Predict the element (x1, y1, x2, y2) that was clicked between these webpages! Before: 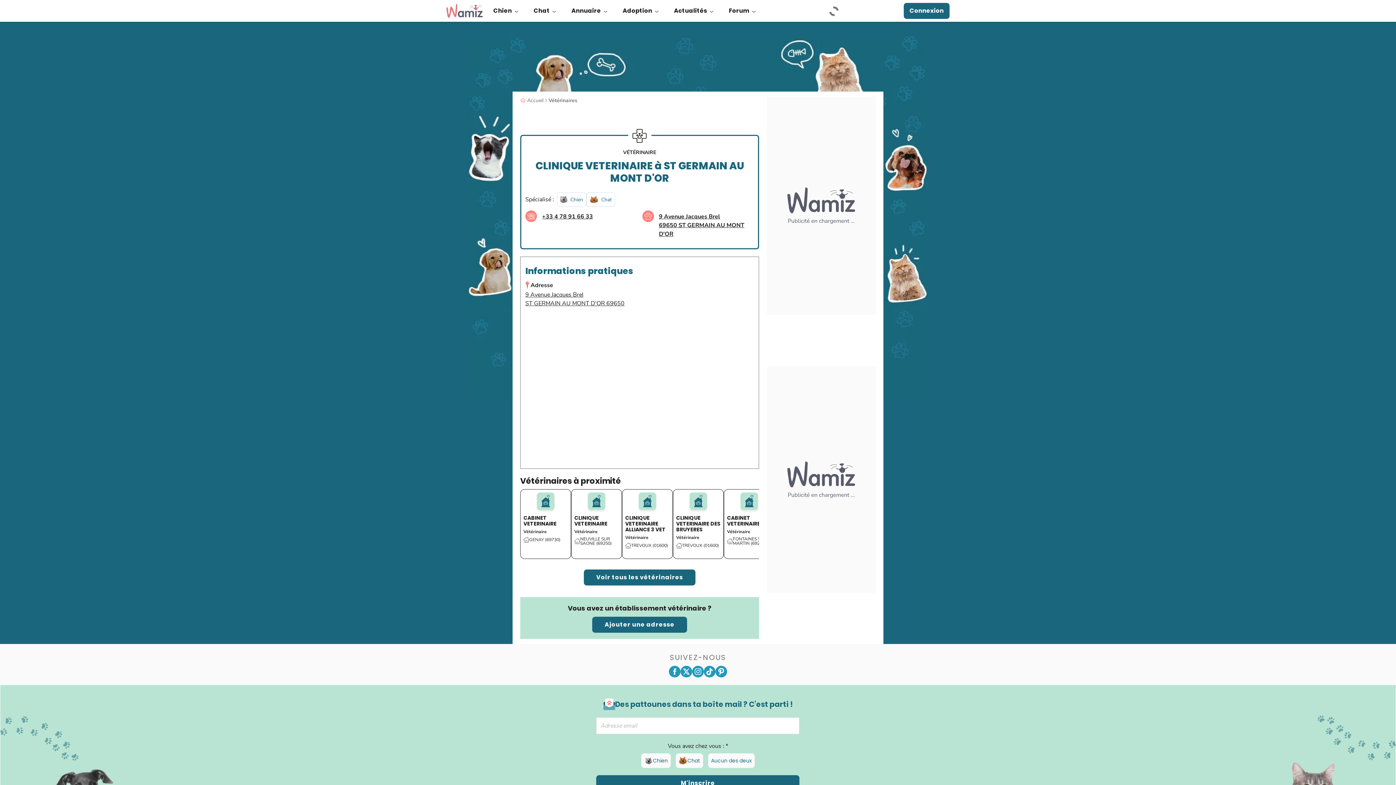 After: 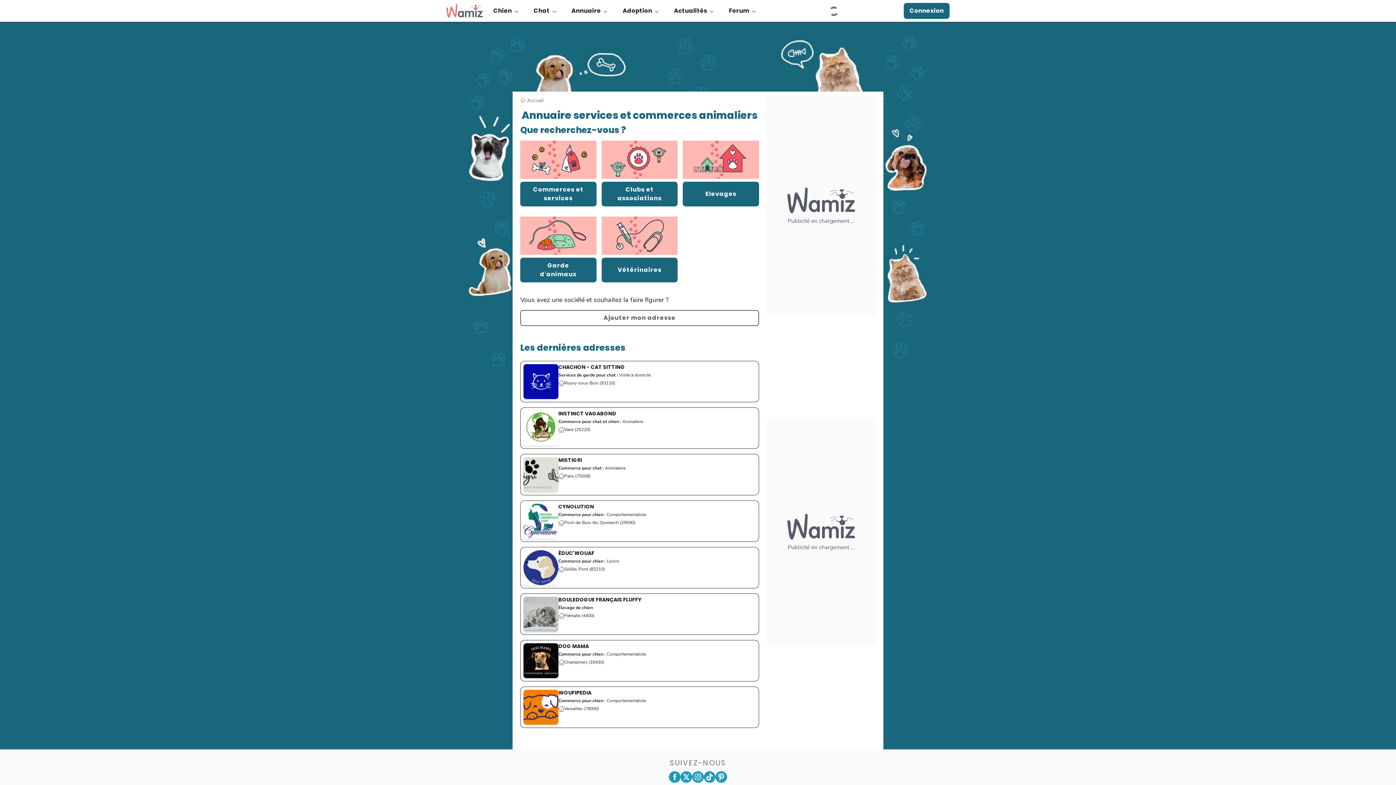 Action: label: Annuaire bbox: (564, -1, 615, 22)